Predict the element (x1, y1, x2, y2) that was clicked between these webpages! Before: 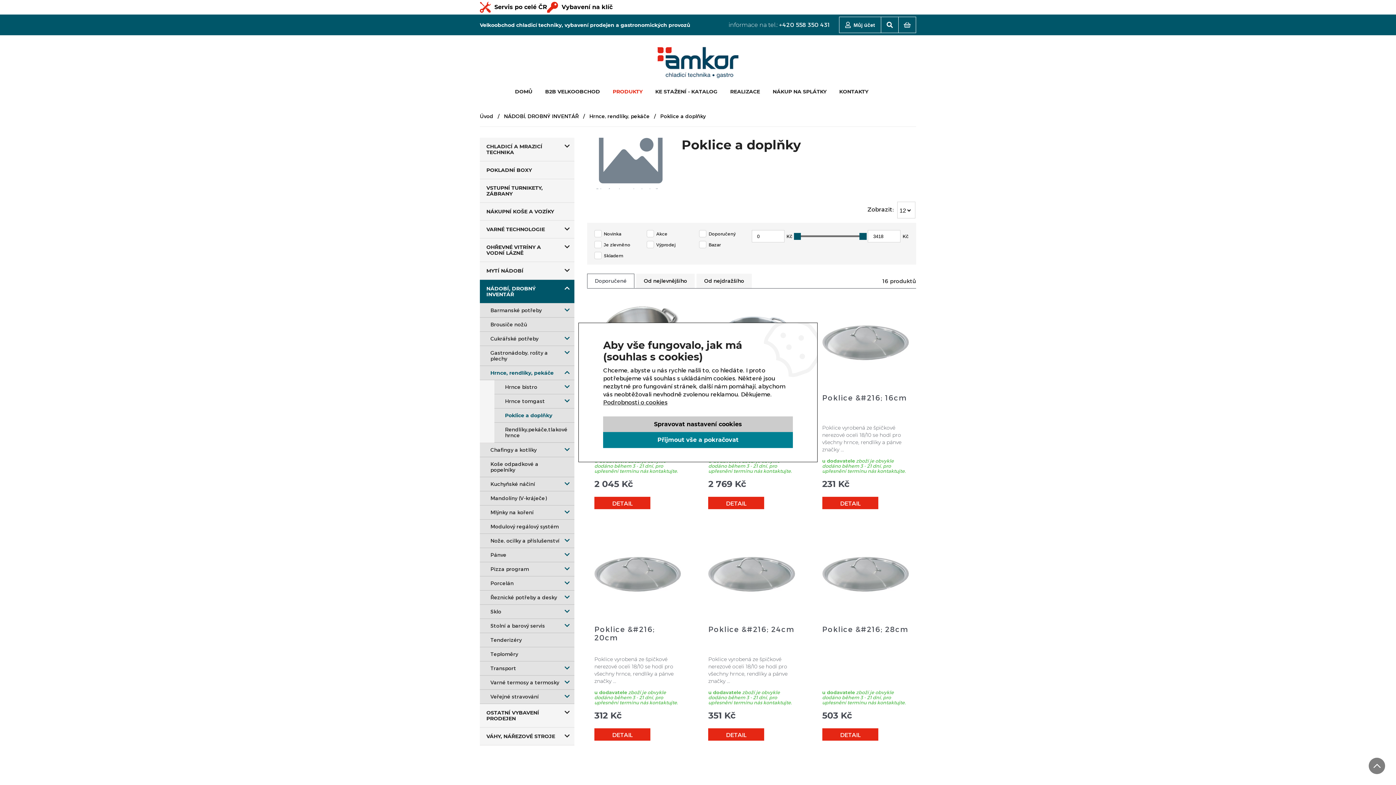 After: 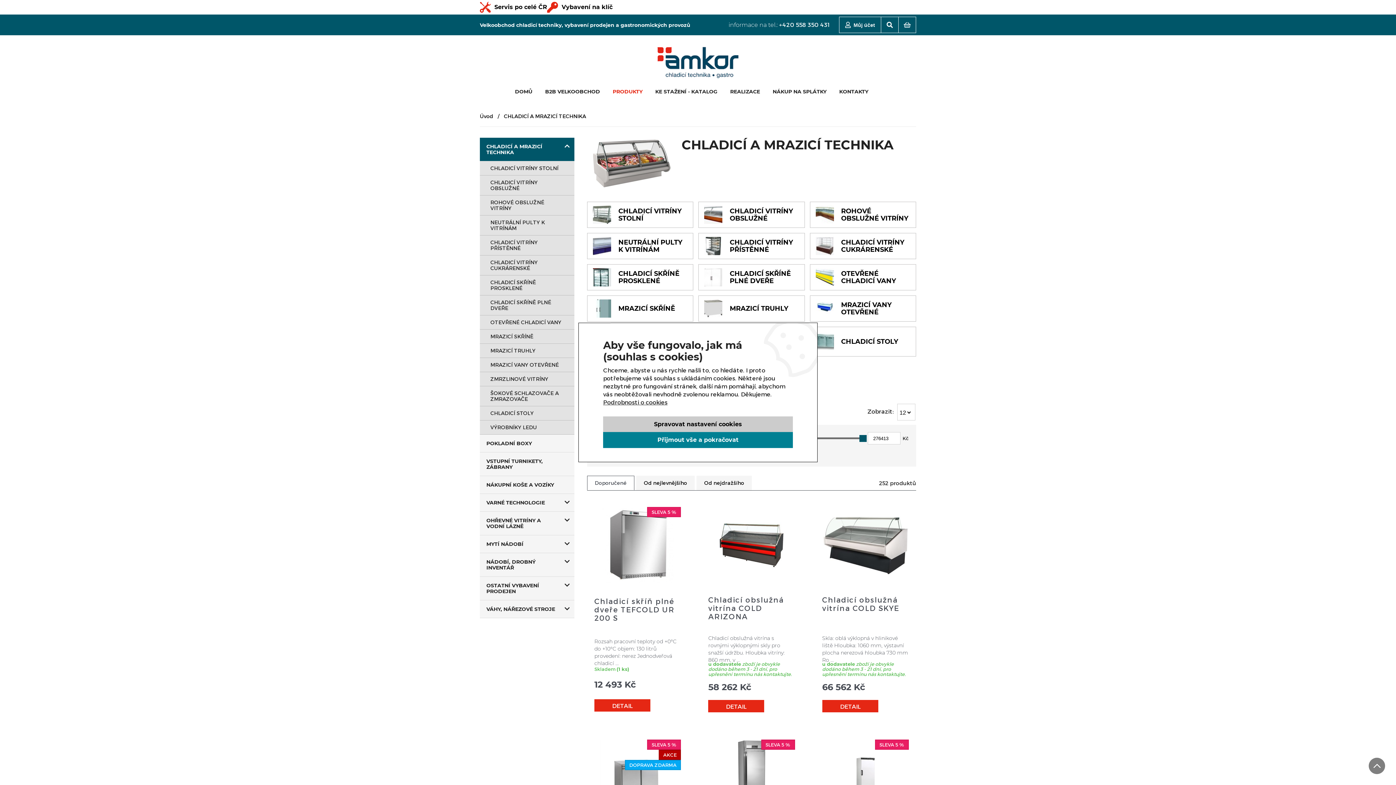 Action: bbox: (612, 88, 642, 94) label: PRODUKTY